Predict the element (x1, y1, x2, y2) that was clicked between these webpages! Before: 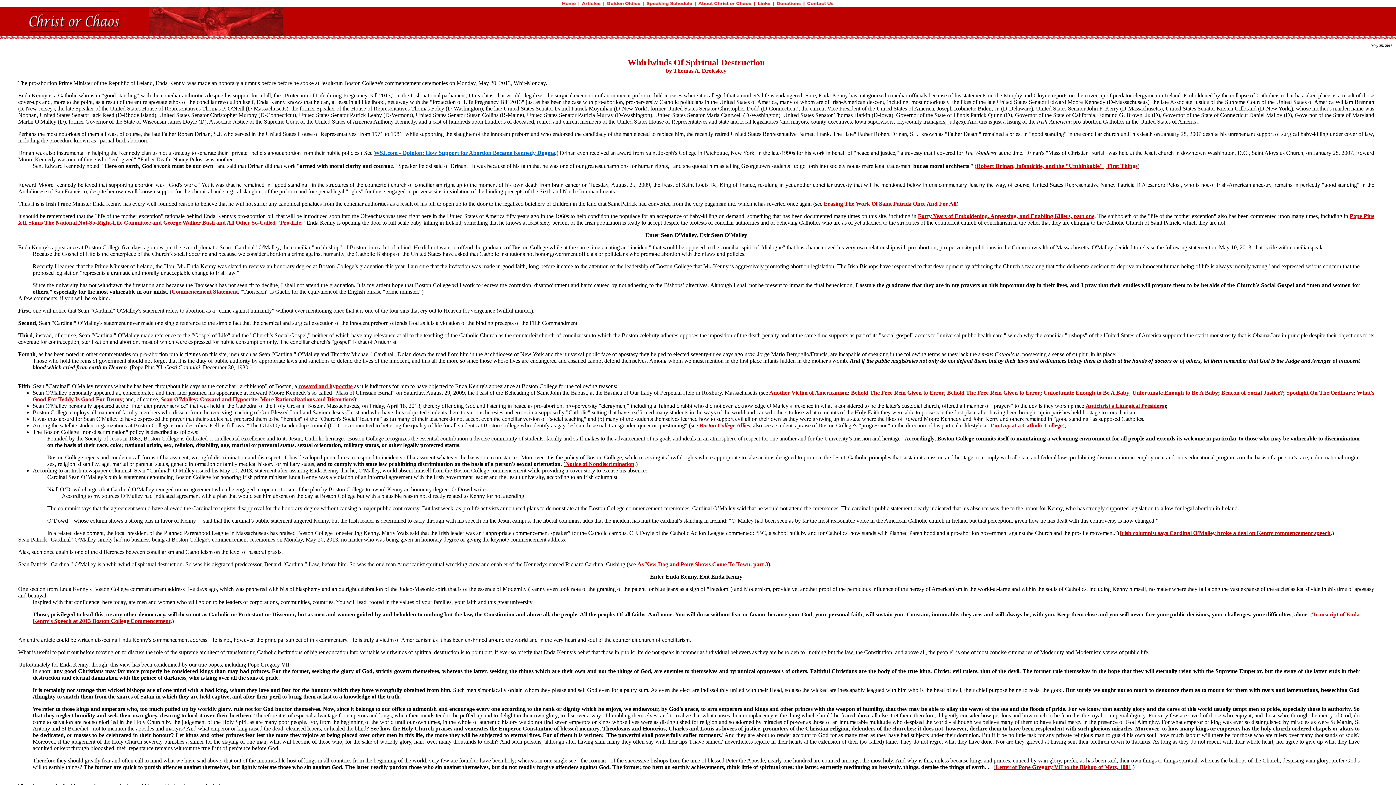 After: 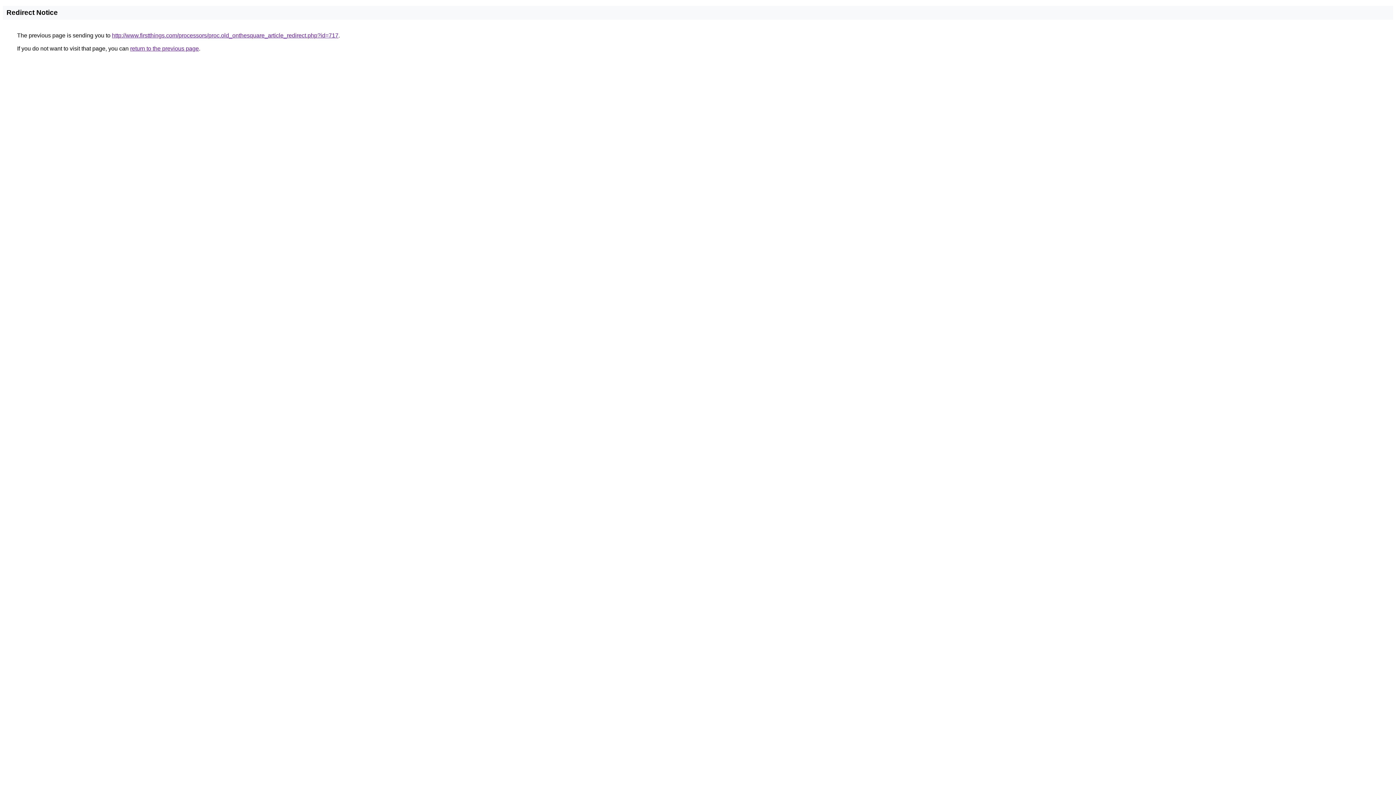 Action: bbox: (976, 162, 1137, 169) label: Robert Drinan, Infanticide, and the "Unthinkable" | First Things